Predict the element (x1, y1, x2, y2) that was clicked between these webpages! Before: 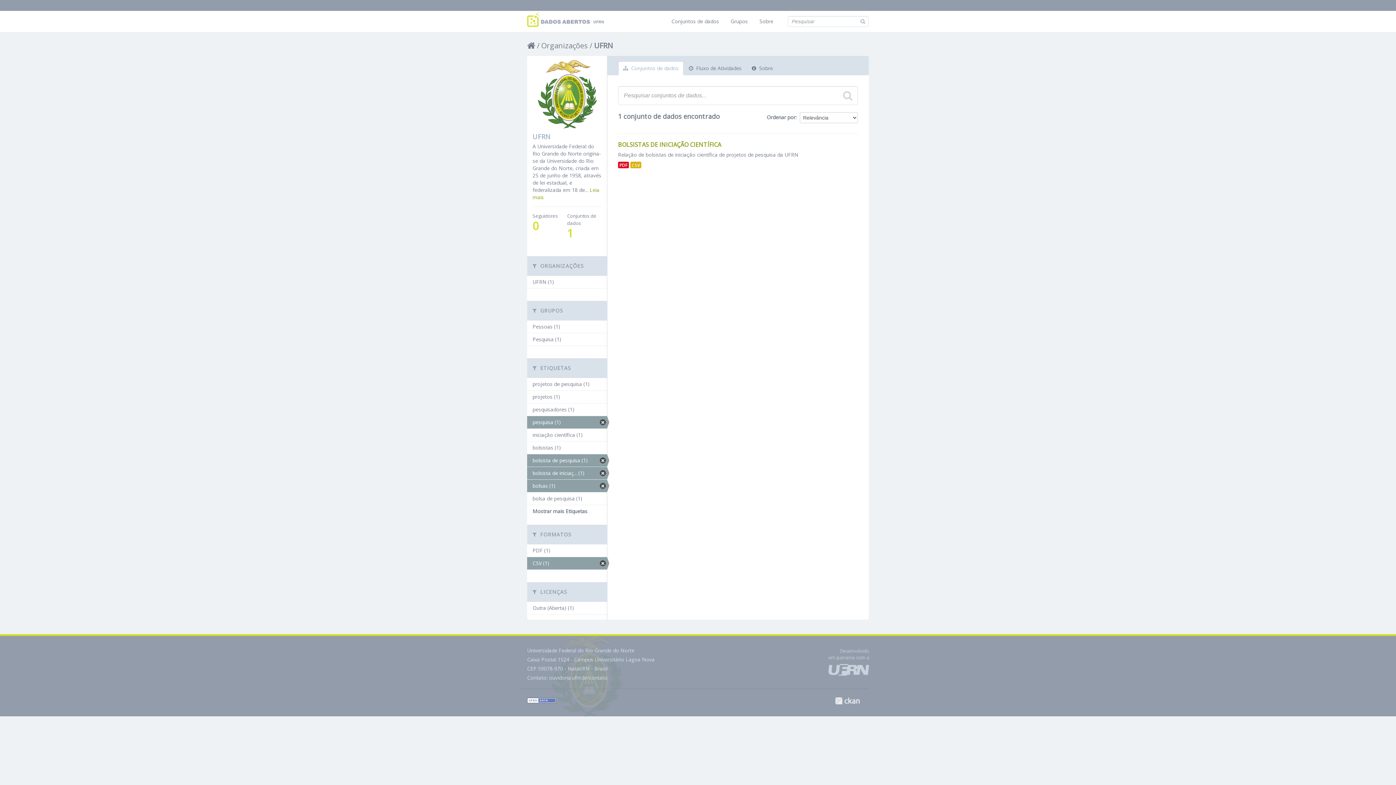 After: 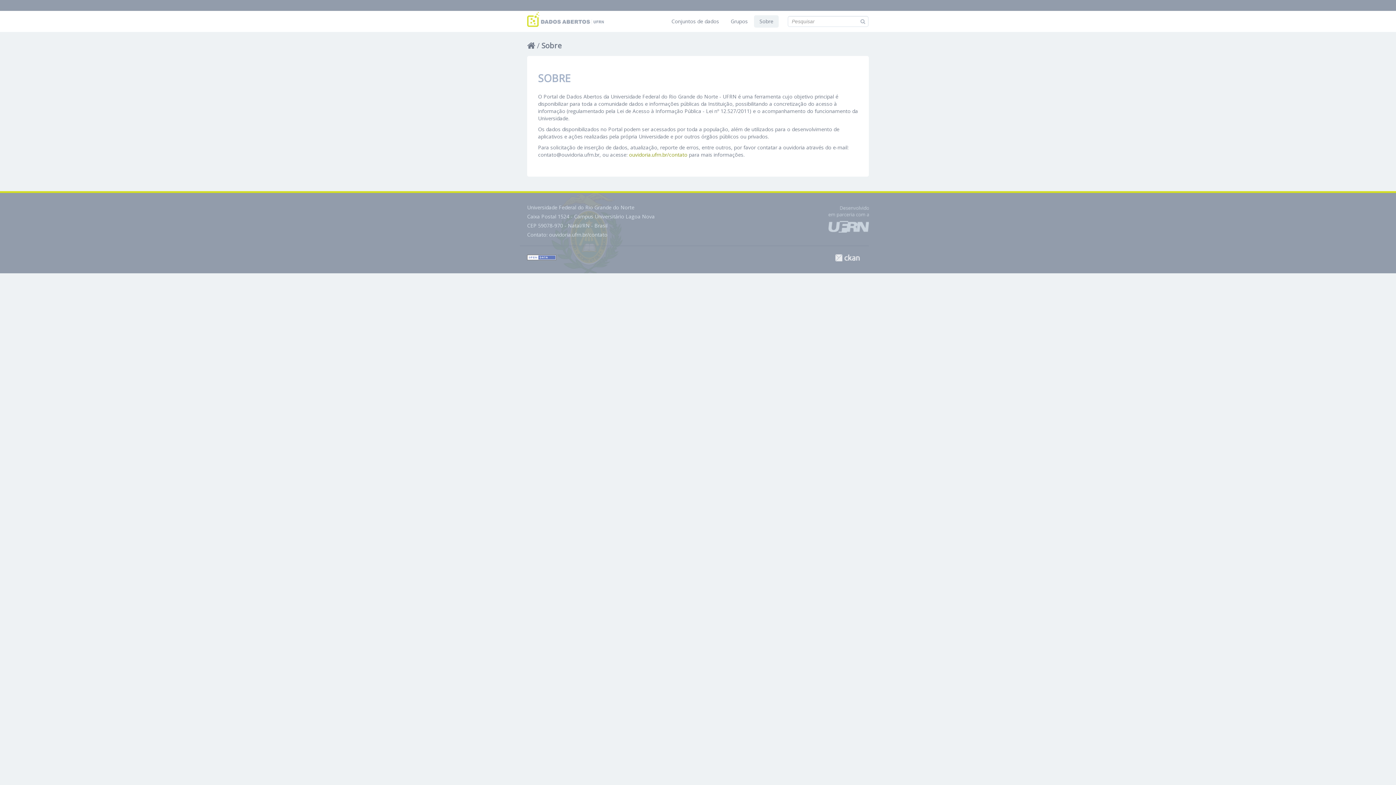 Action: label: Sobre bbox: (754, 15, 778, 27)